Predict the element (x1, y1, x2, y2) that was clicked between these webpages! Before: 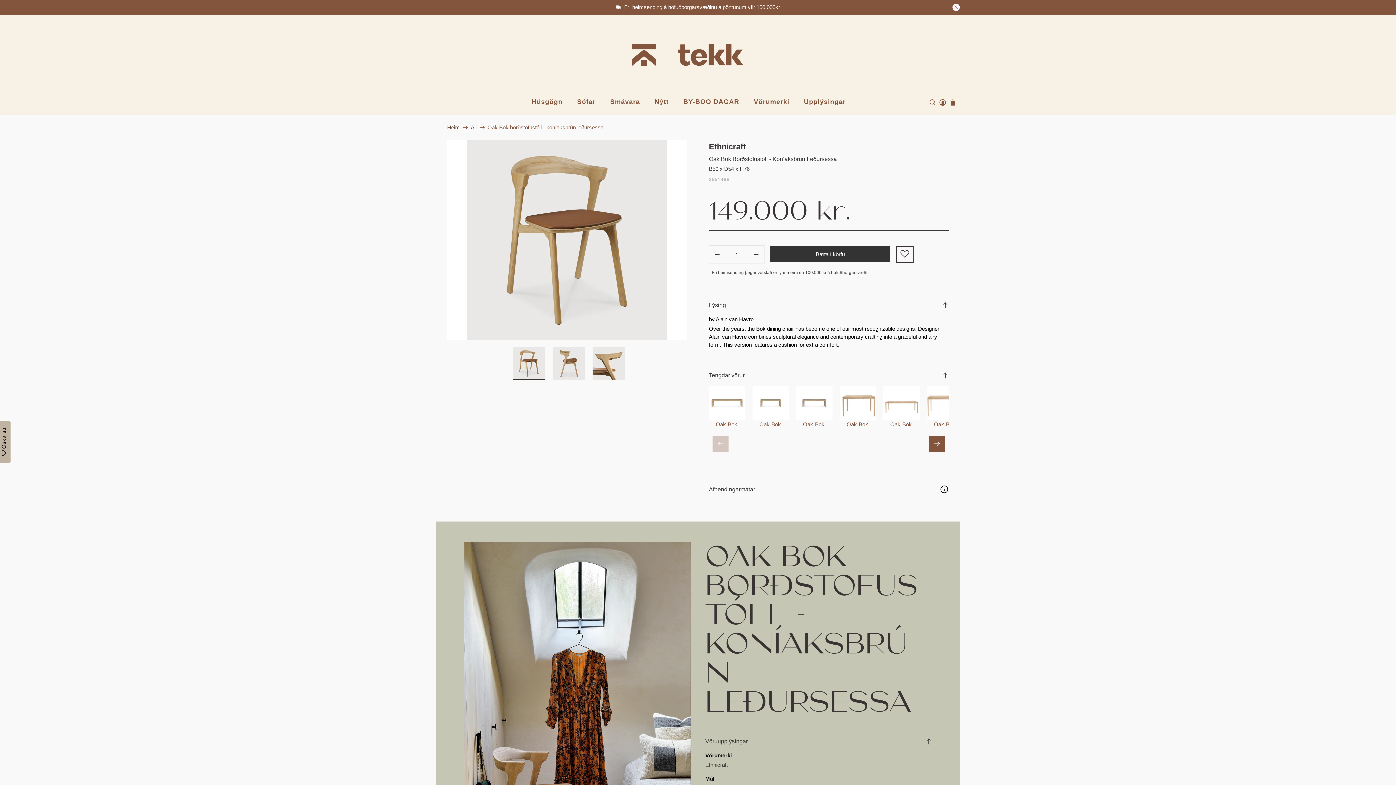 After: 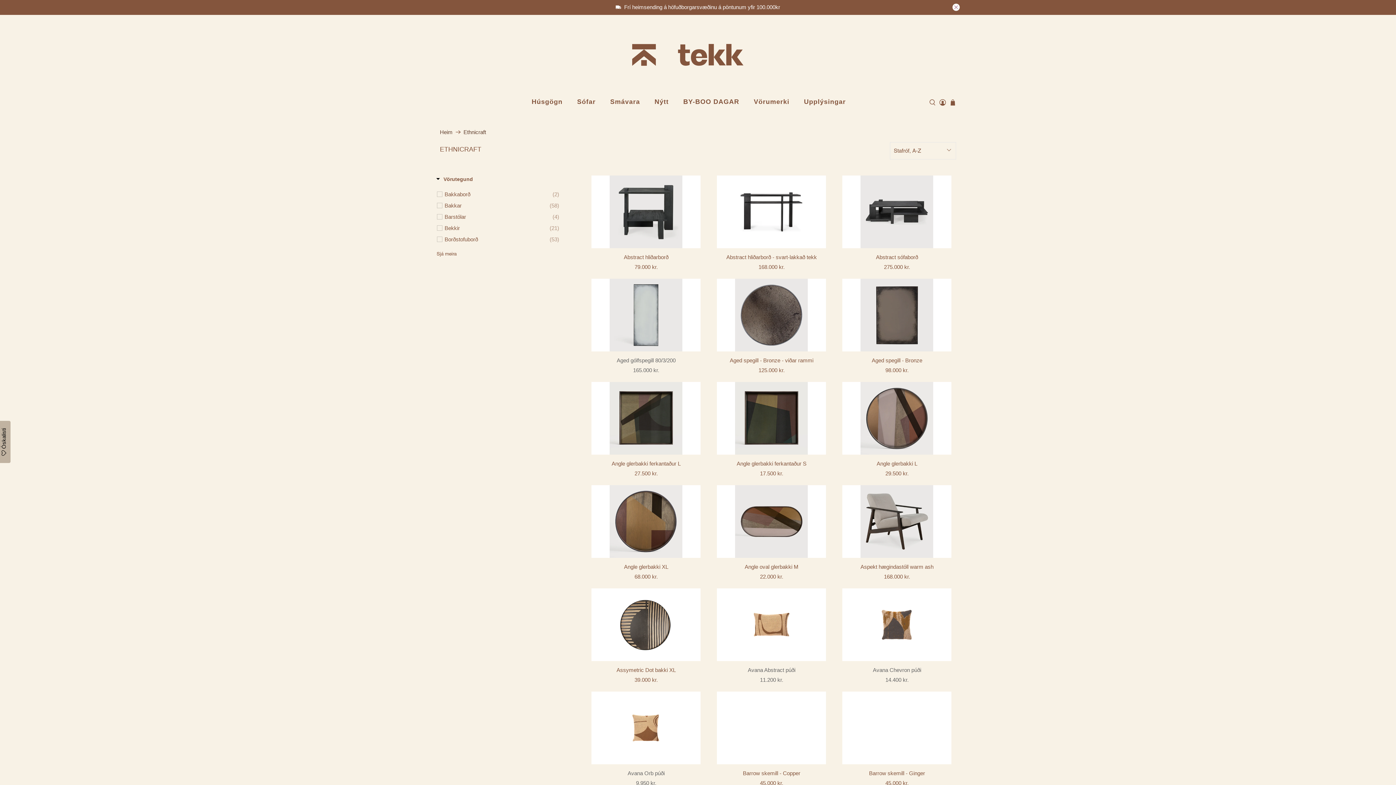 Action: bbox: (705, 761, 932, 769) label: Ethnicraft